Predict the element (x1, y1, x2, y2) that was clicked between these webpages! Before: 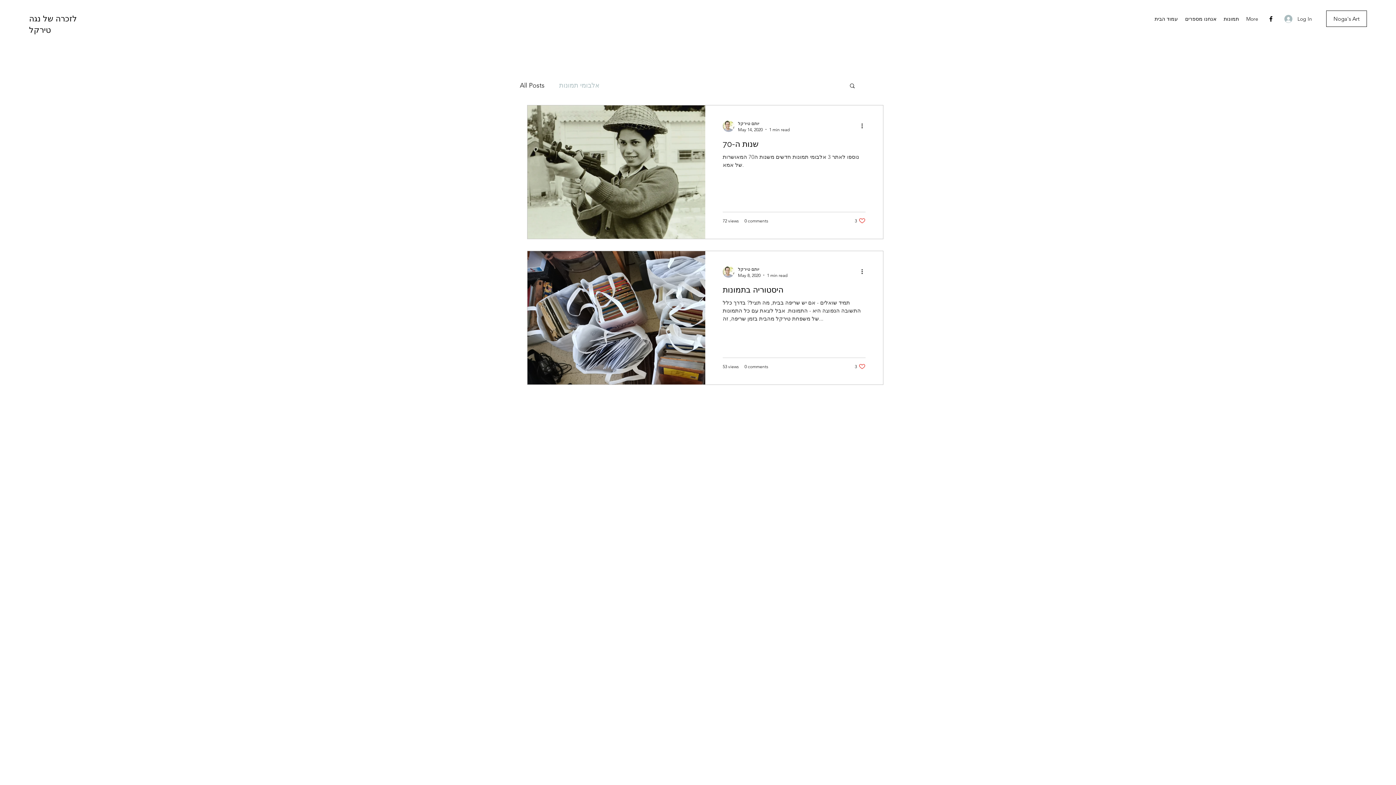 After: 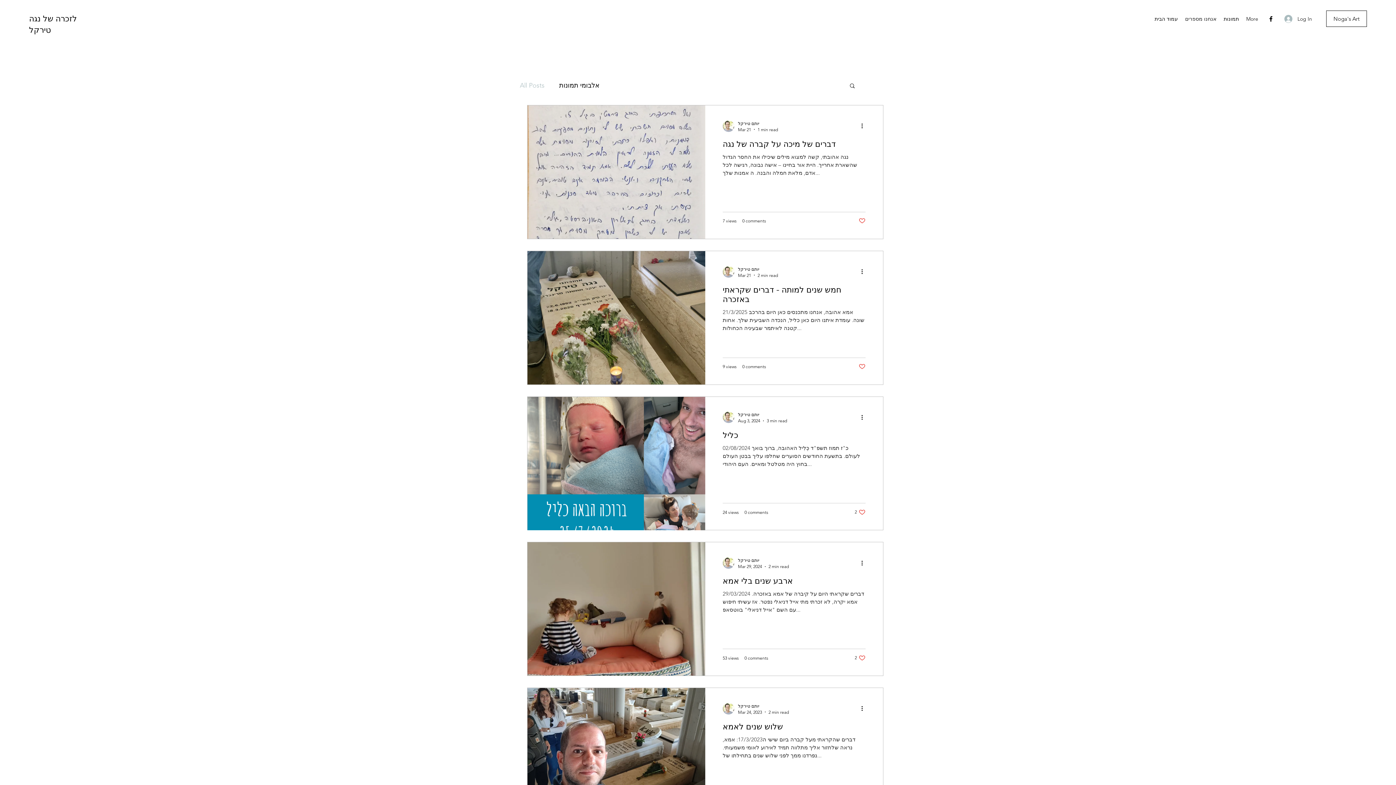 Action: label: All Posts bbox: (520, 79, 544, 91)